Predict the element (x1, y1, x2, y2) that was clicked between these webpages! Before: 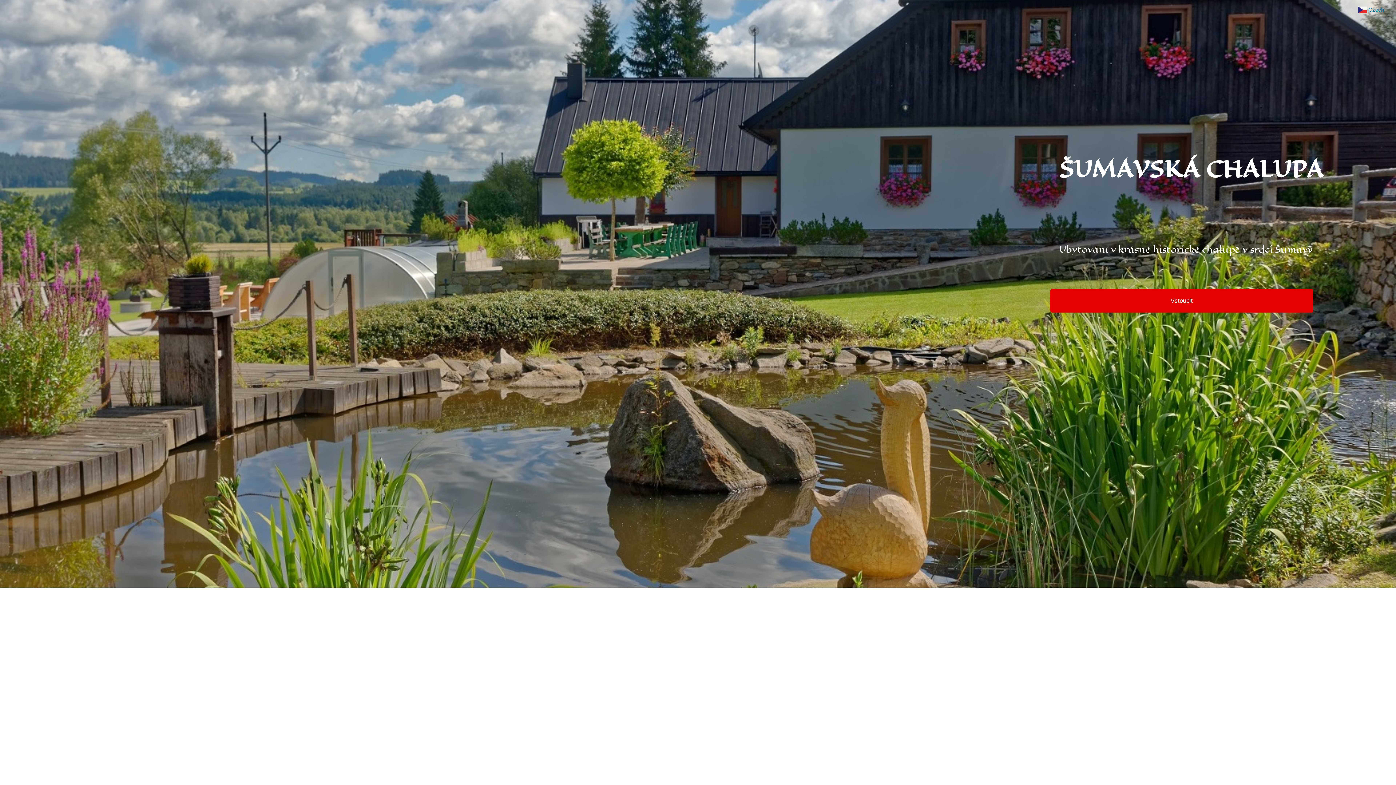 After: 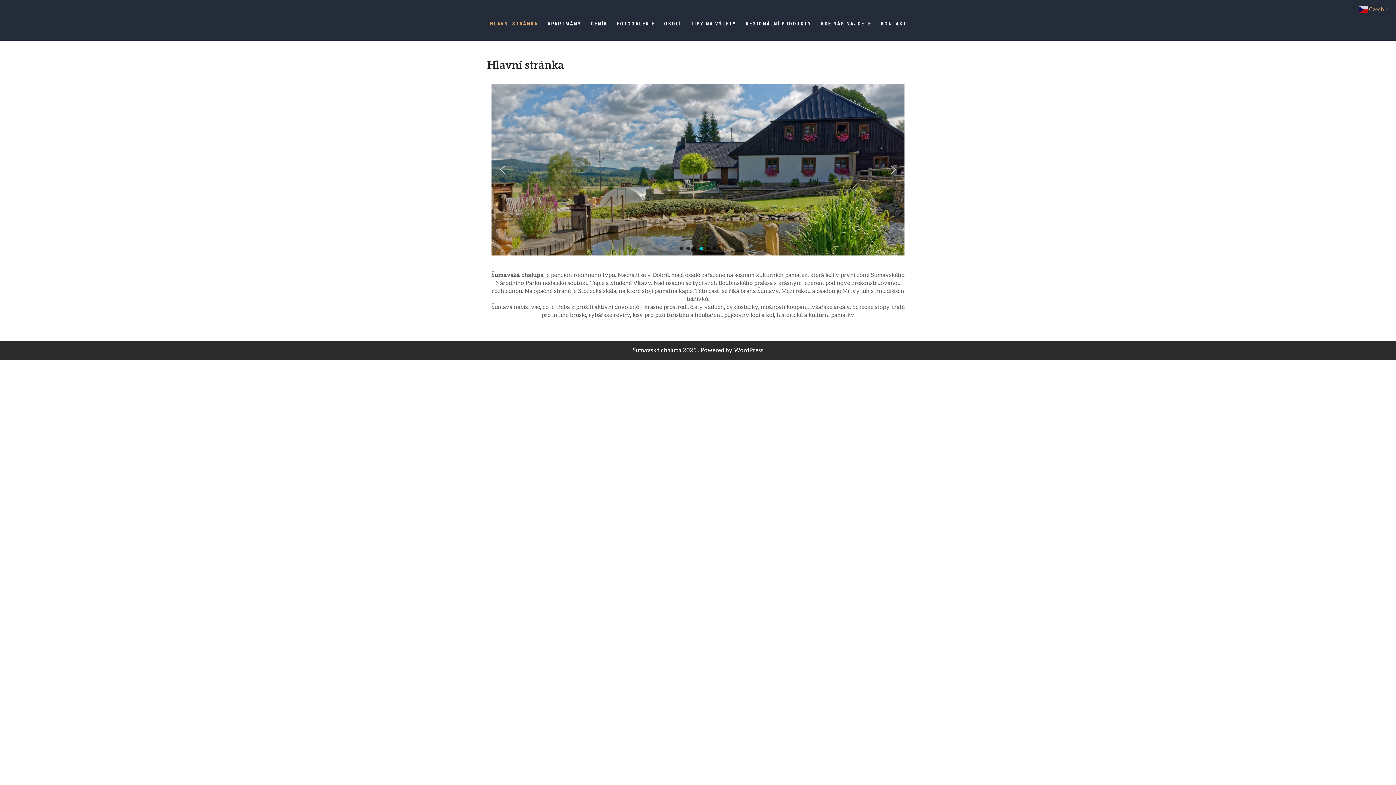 Action: label: Vstoupit bbox: (1050, 297, 1313, 304)